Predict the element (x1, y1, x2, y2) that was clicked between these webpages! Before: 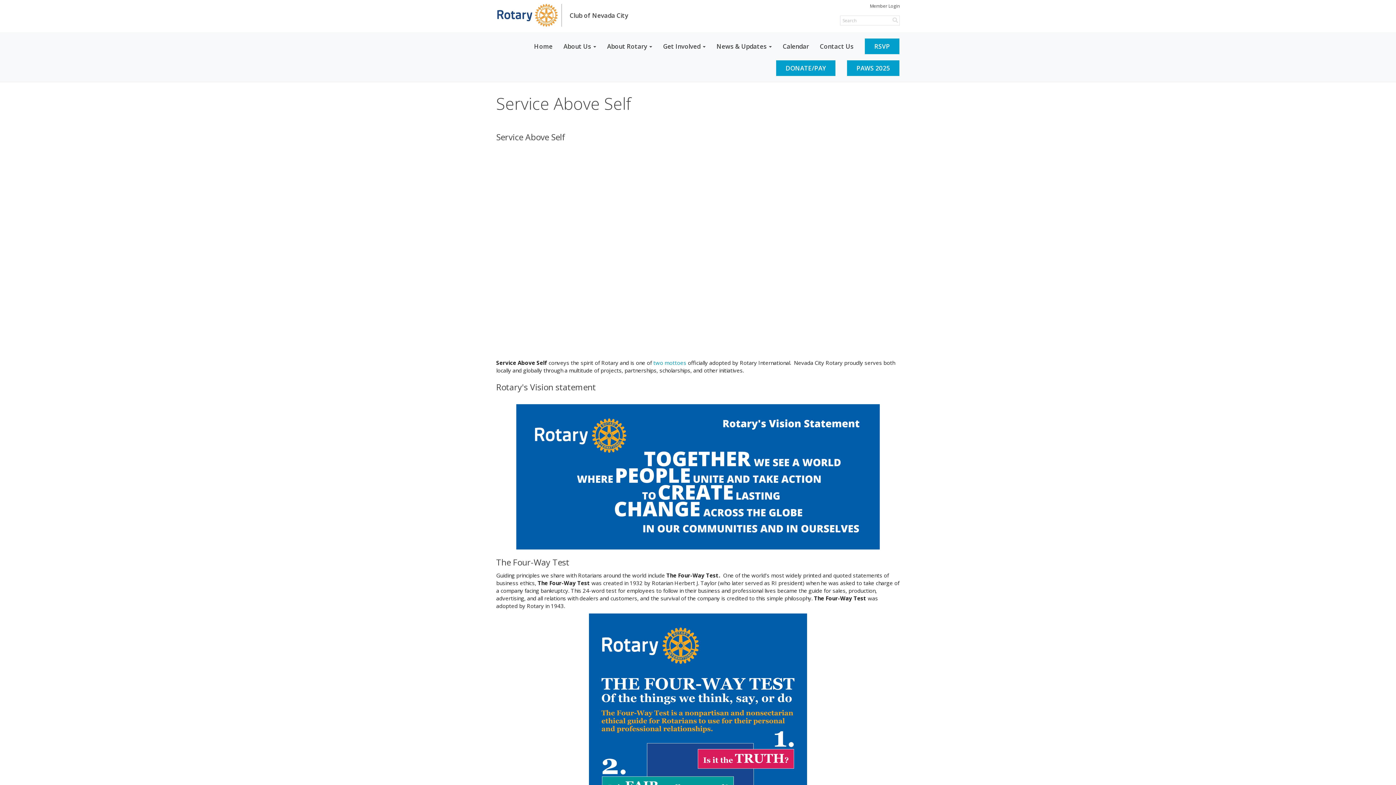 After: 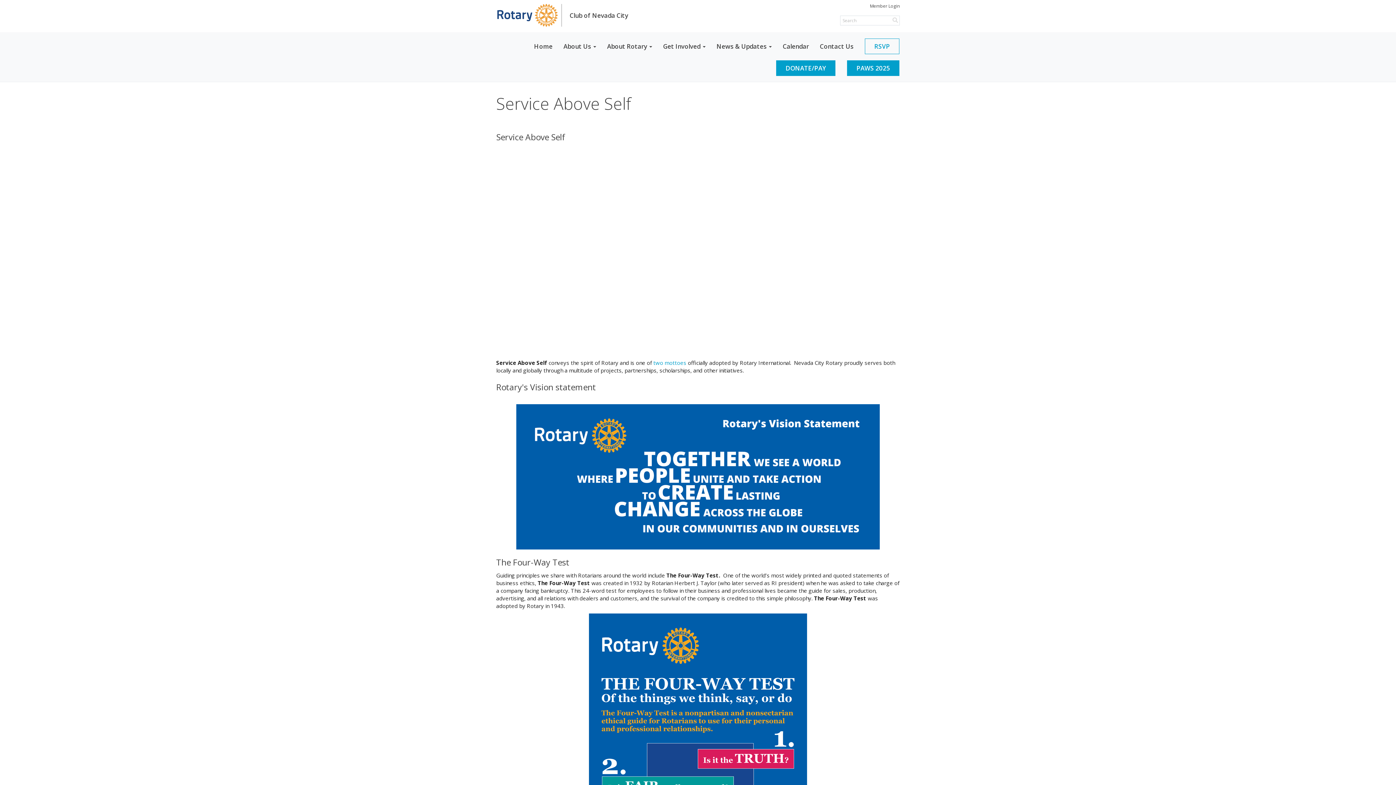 Action: label: RSVP bbox: (865, 38, 899, 54)